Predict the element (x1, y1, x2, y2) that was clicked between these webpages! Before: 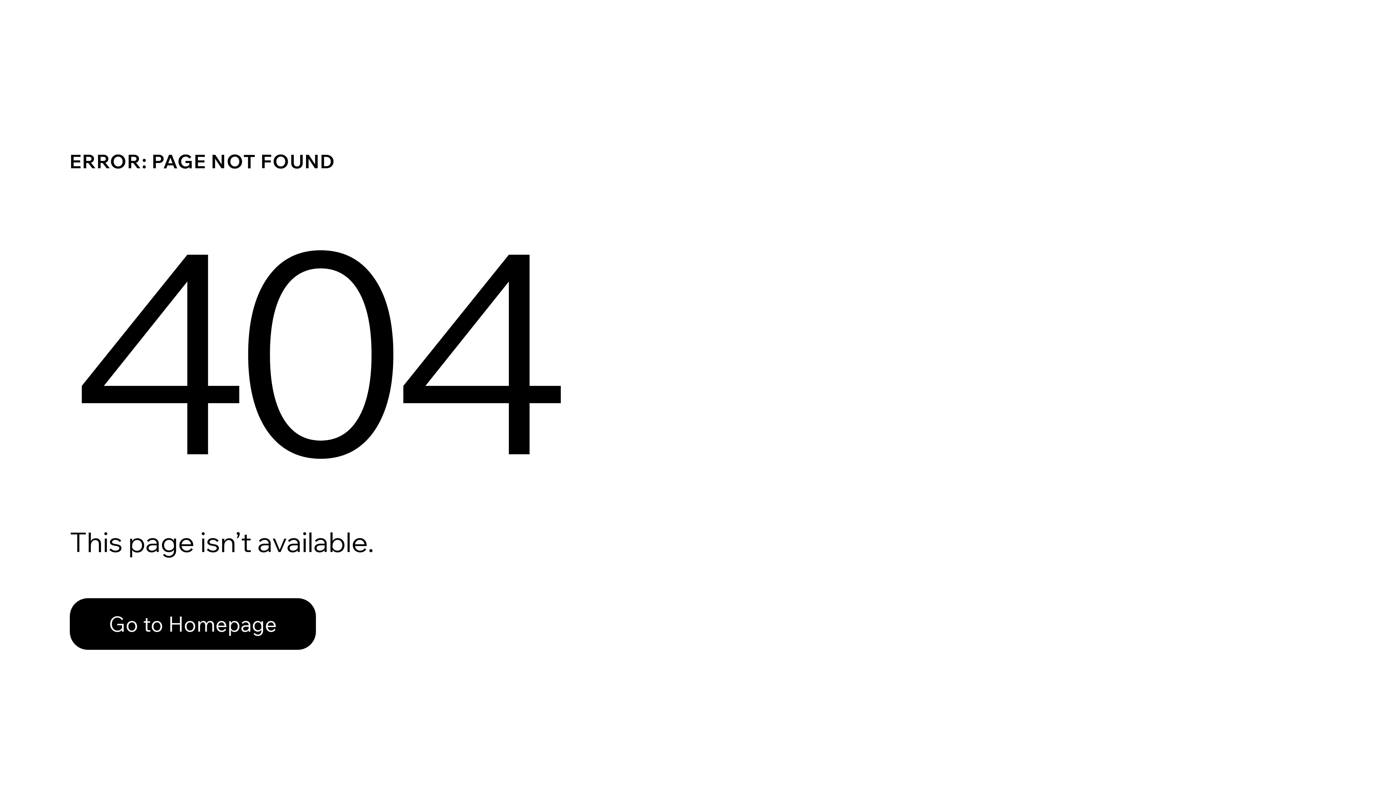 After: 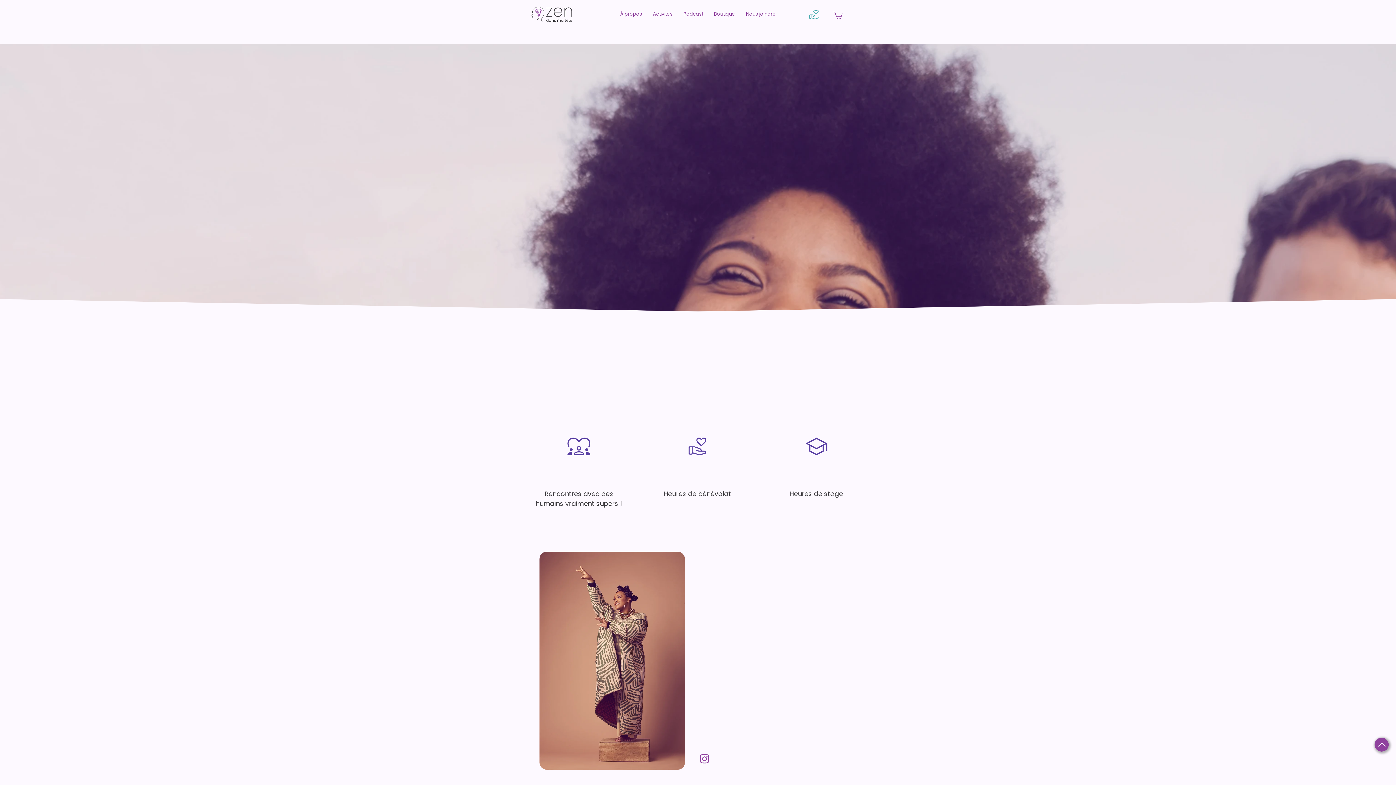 Action: bbox: (69, 582, 768, 659) label: Go to Homepage